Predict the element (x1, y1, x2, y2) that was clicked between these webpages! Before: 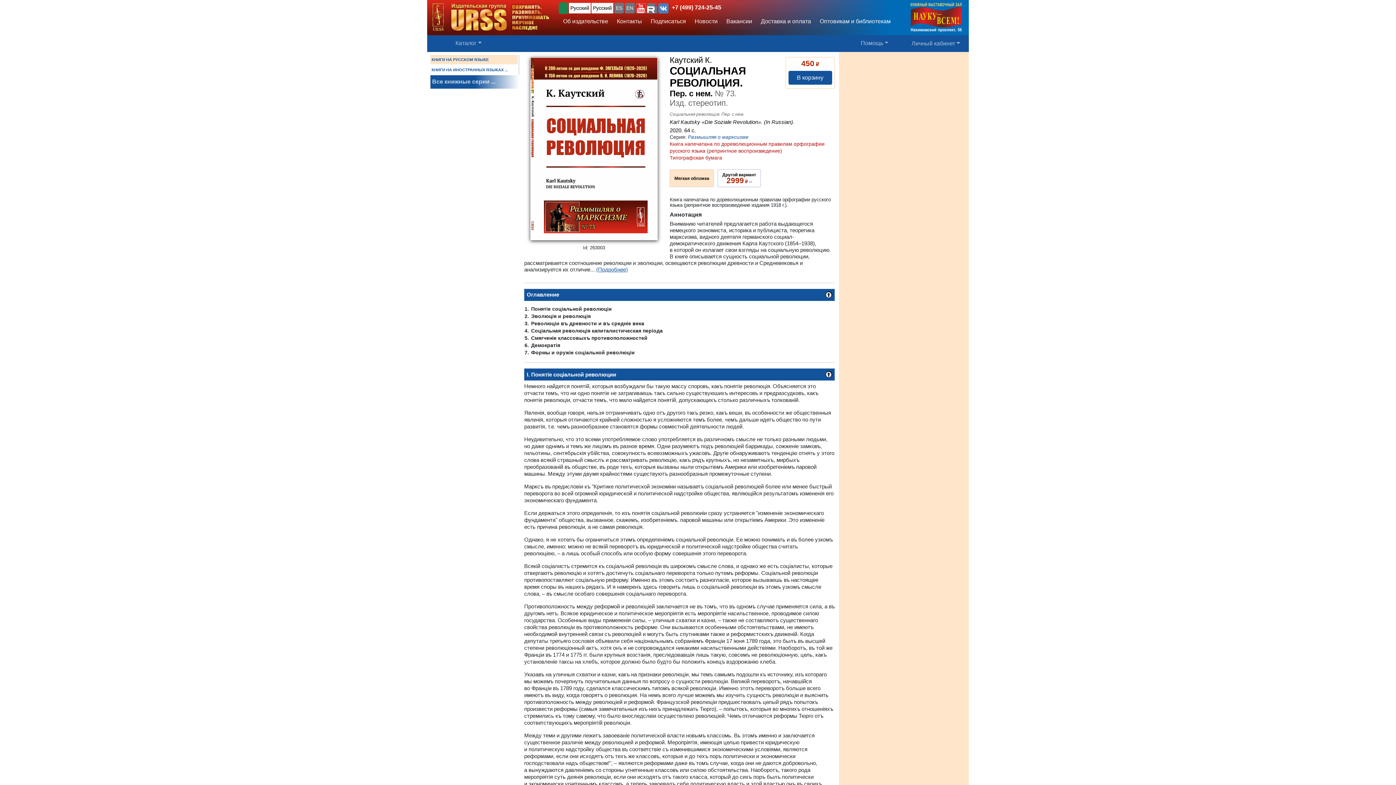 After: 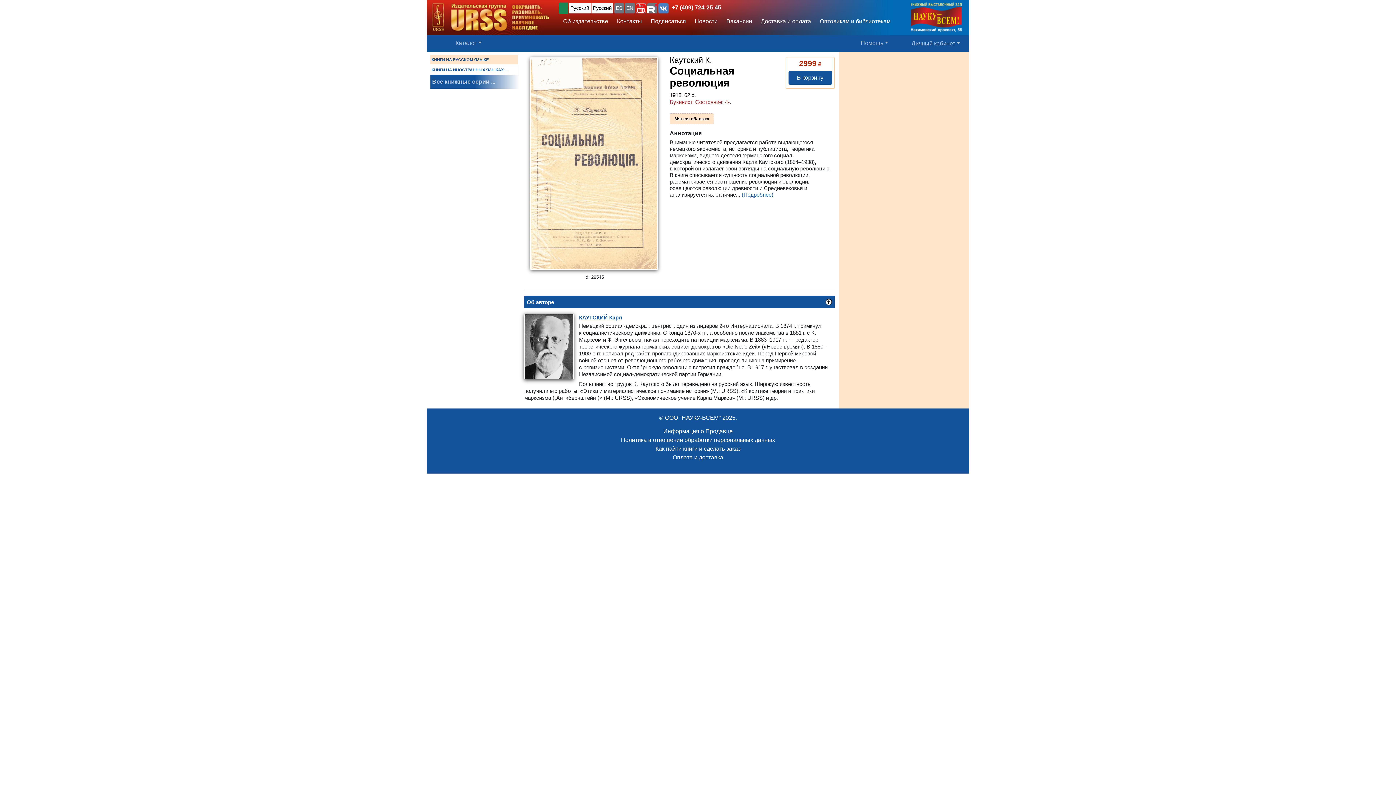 Action: label: Другой вариант
2999 ₽ ›› bbox: (720, 172, 758, 184)